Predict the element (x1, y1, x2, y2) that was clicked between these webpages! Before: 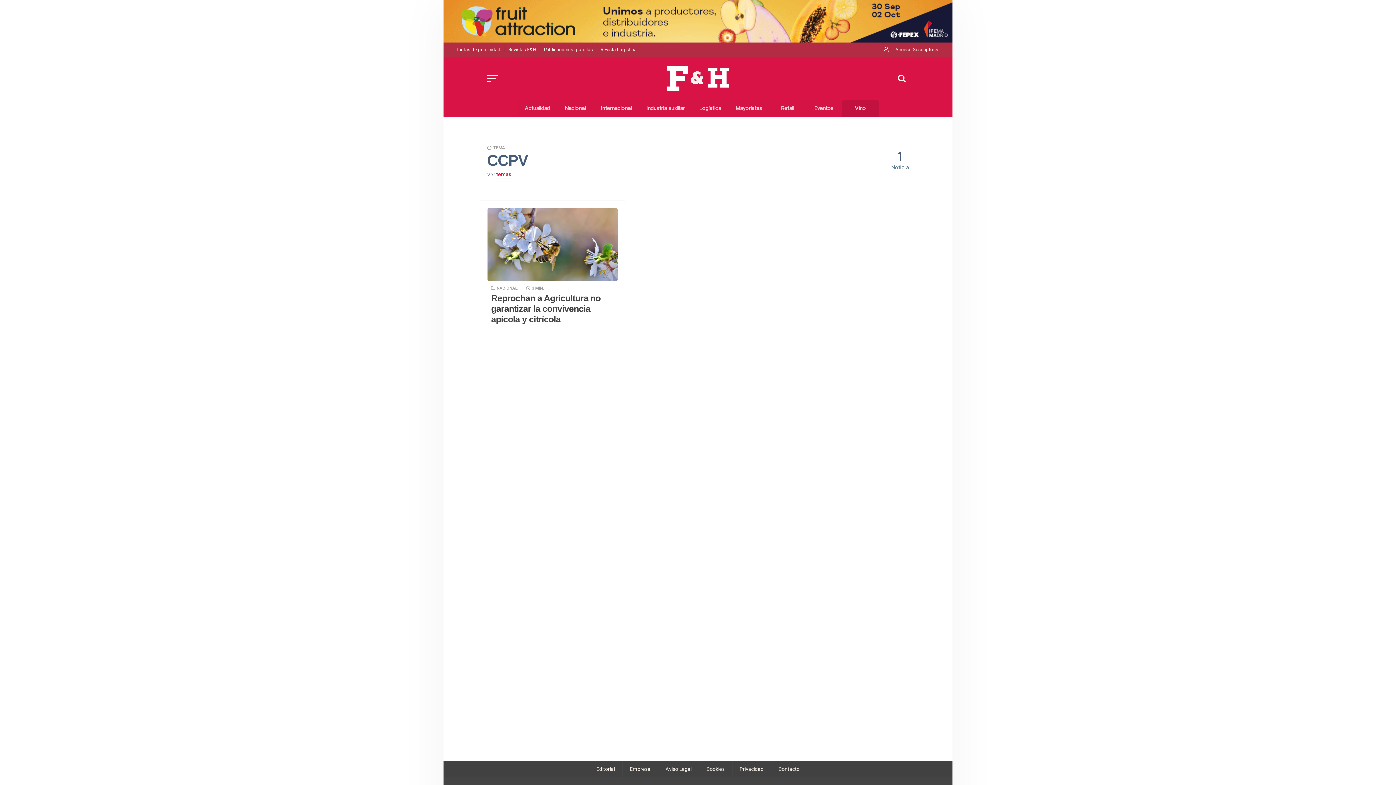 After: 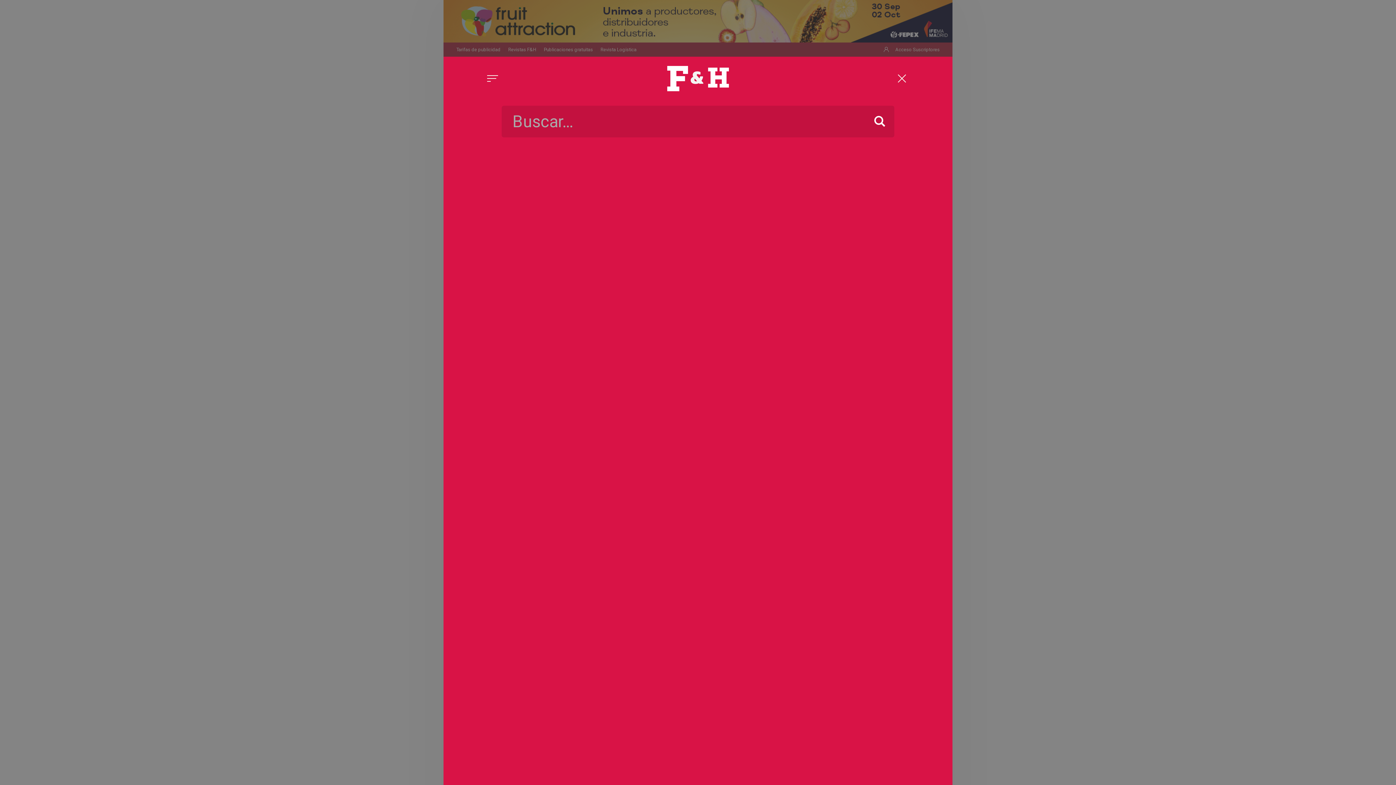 Action: bbox: (898, 73, 909, 83)